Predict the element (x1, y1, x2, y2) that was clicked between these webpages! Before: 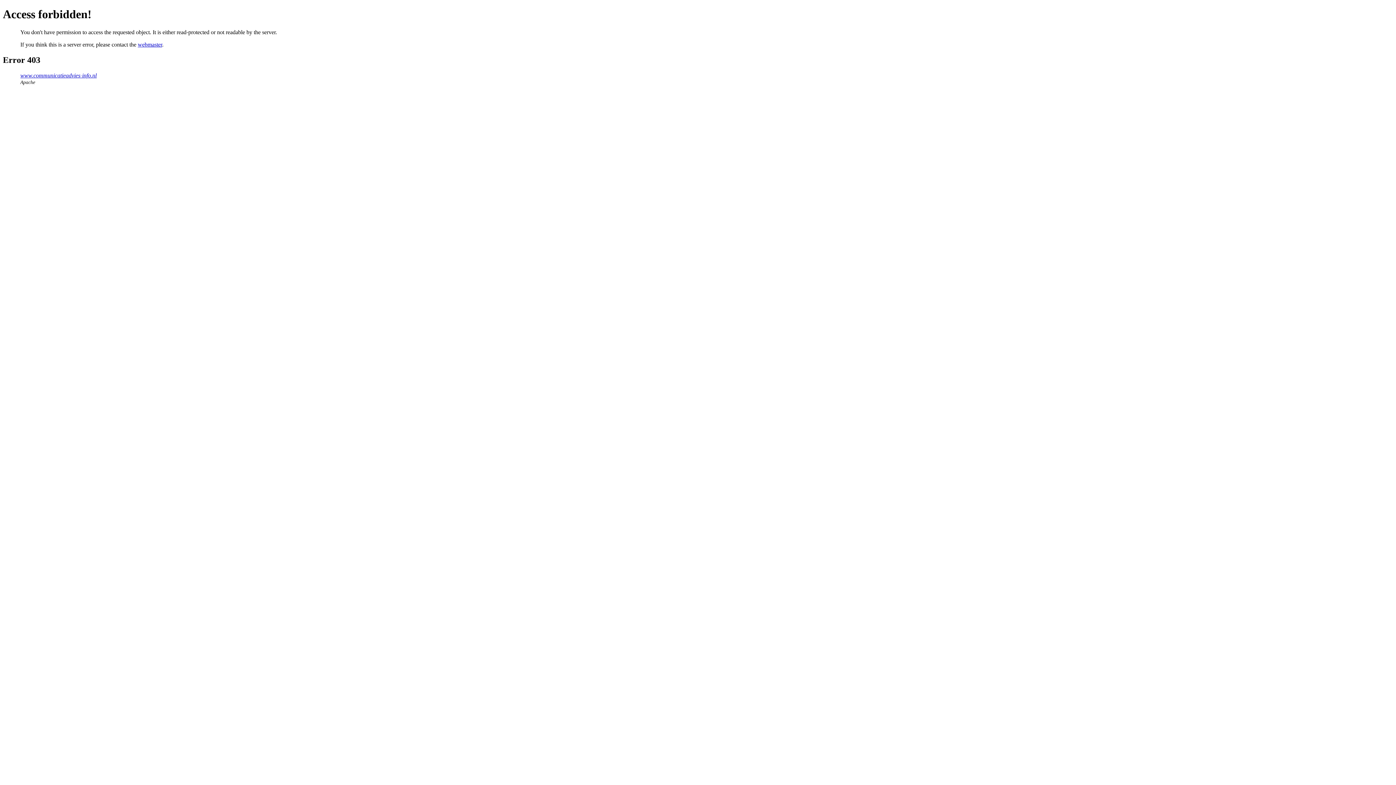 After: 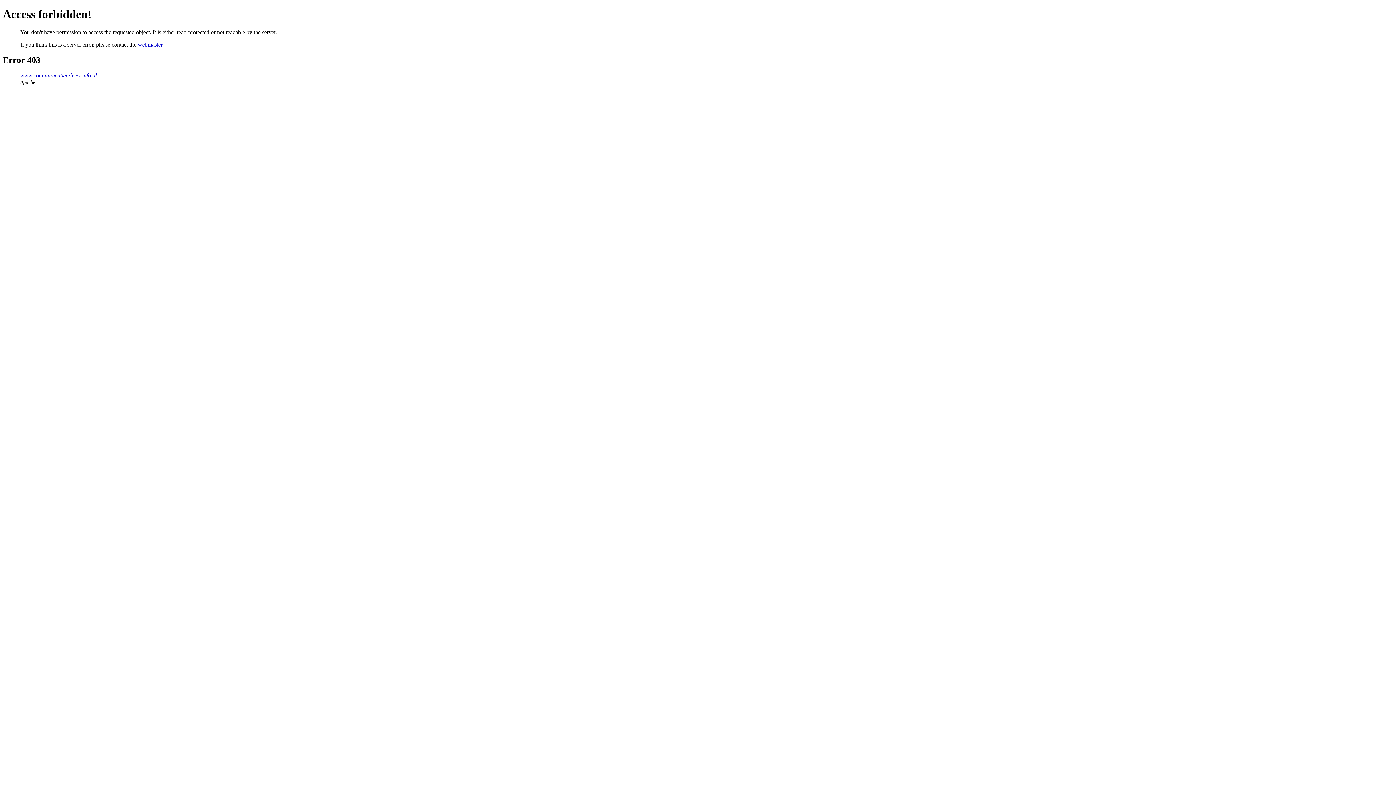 Action: label: webmaster bbox: (137, 41, 162, 47)